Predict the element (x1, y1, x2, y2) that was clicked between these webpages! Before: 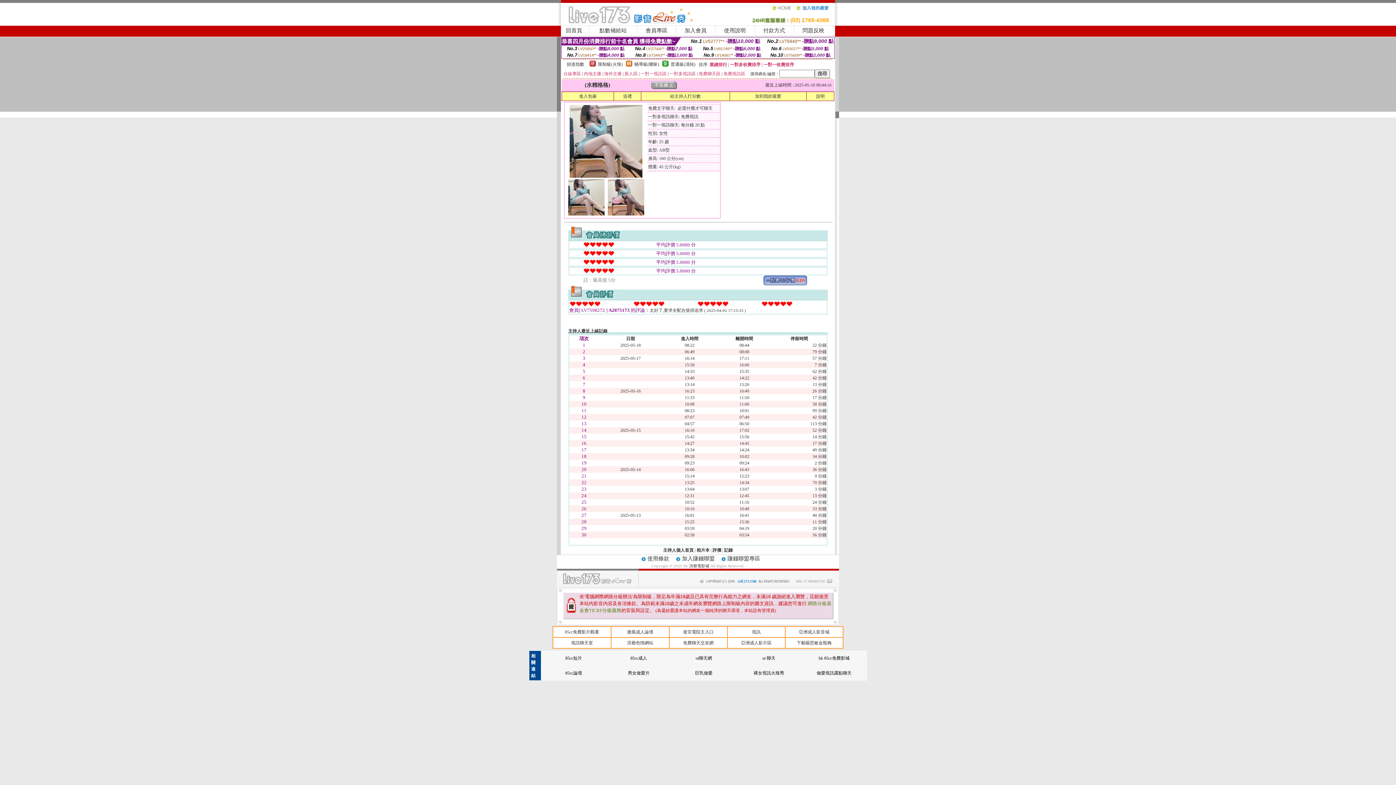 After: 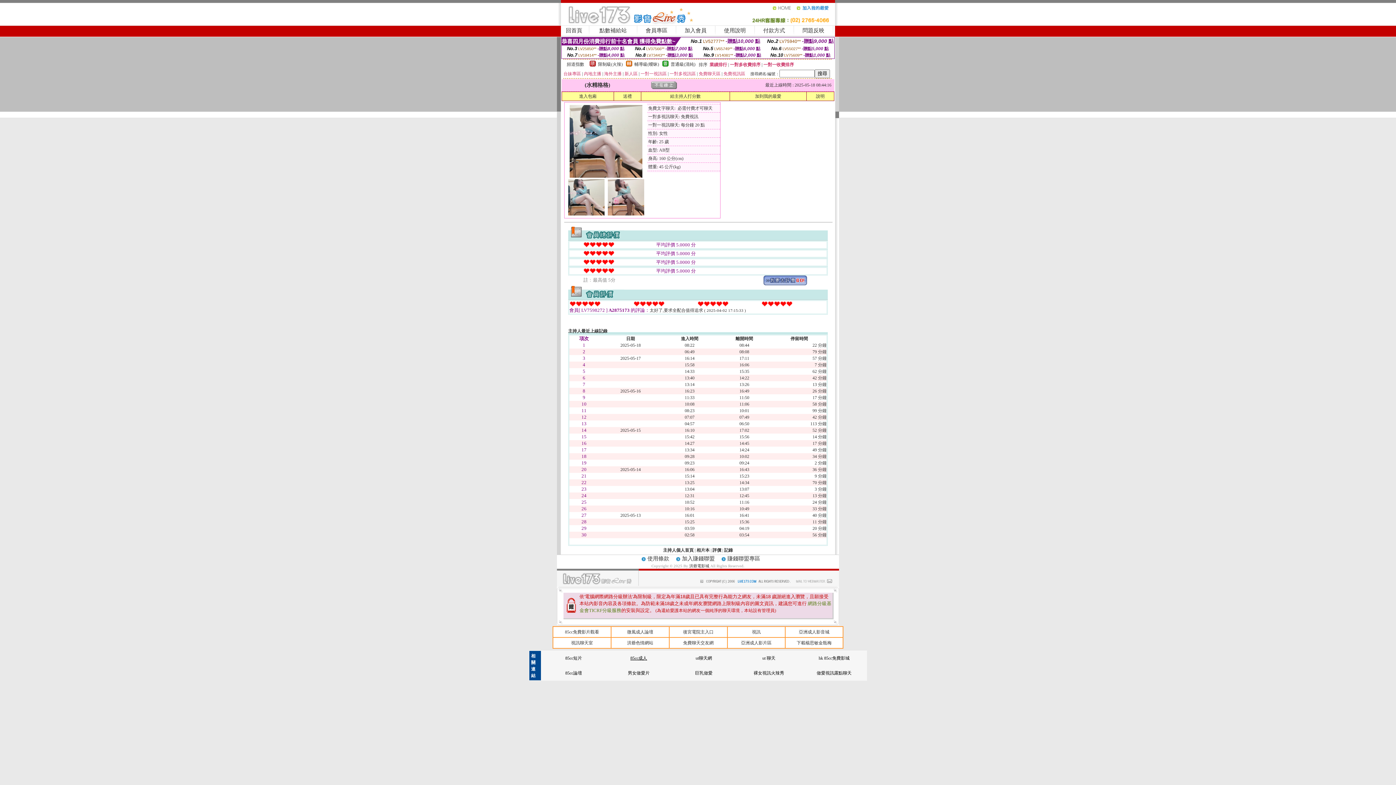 Action: label: 85cc成人 bbox: (630, 656, 647, 661)